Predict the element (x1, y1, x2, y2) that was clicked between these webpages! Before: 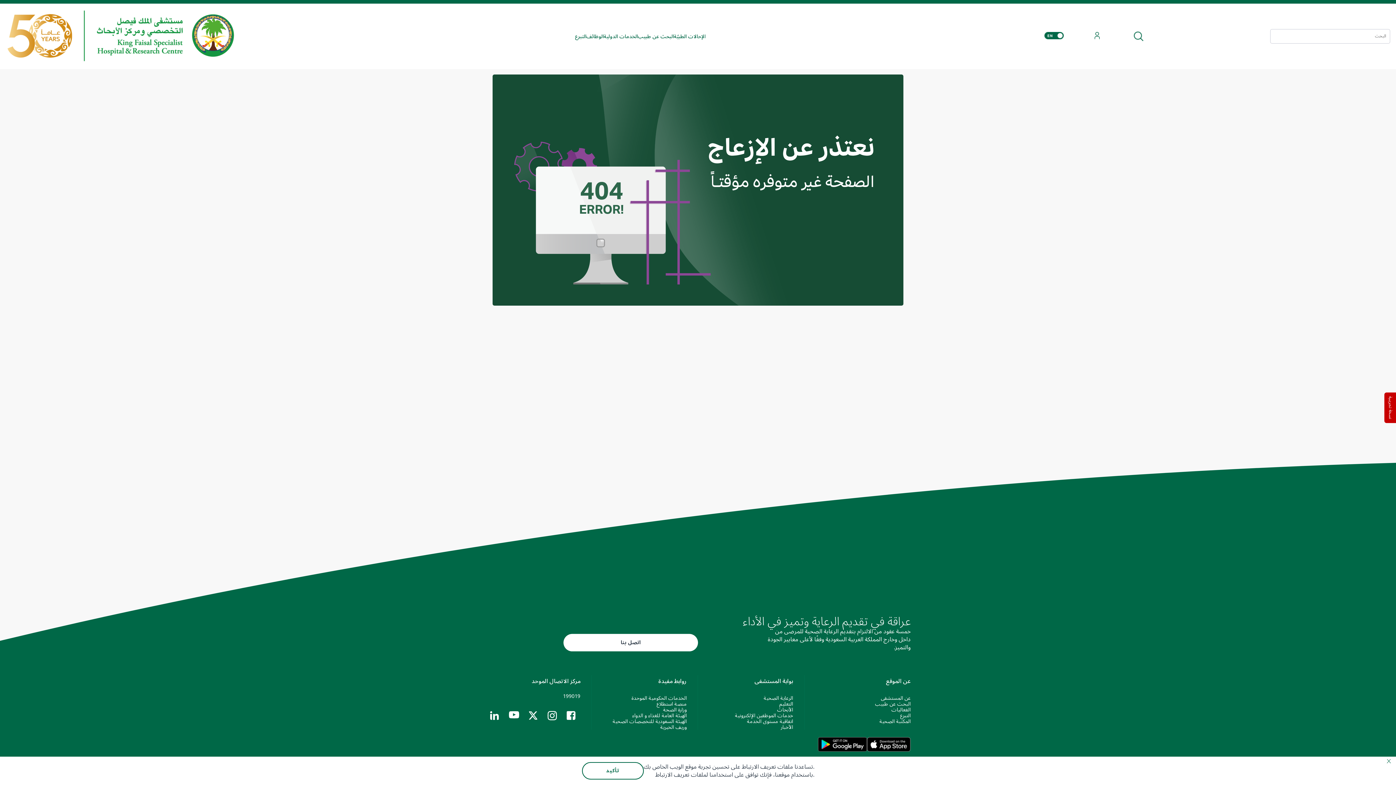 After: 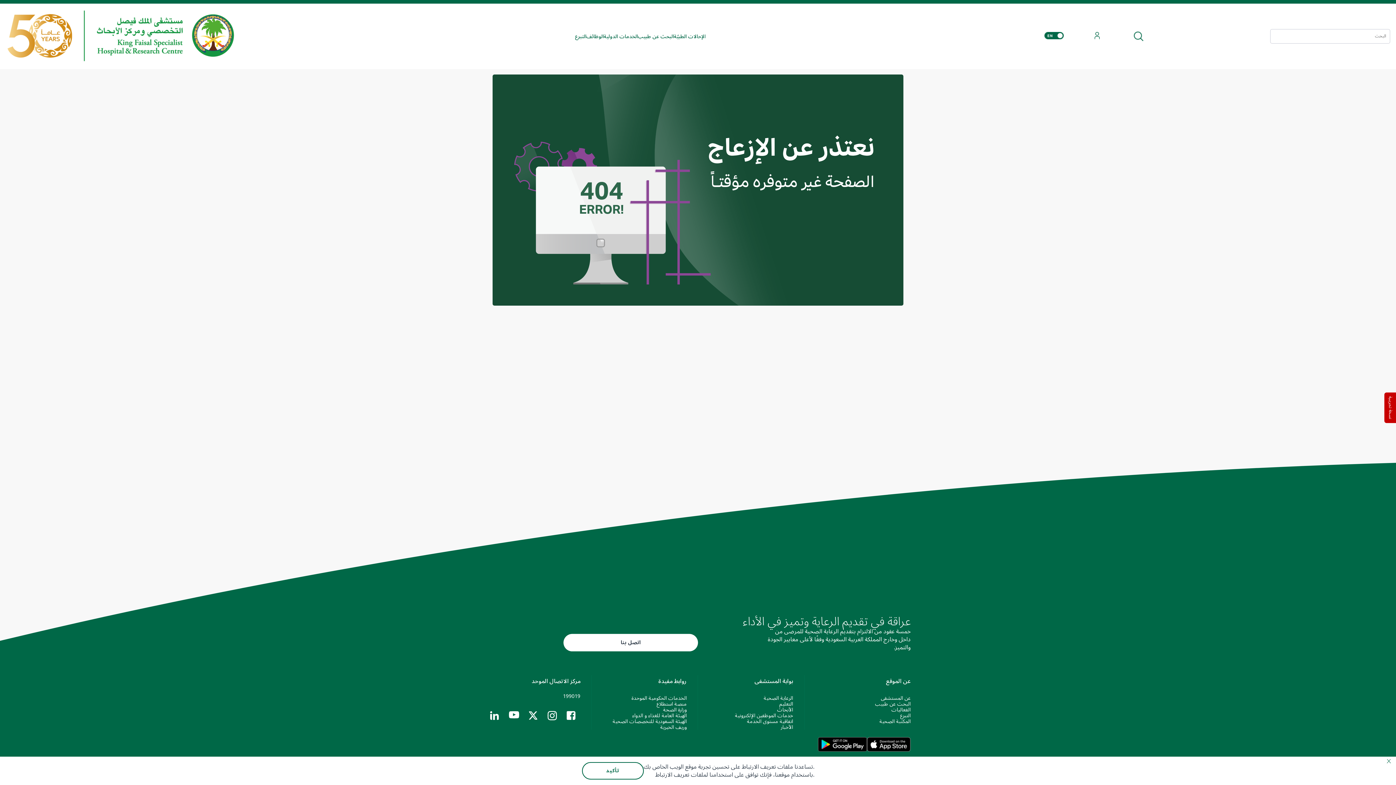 Action: bbox: (566, 711, 575, 720)